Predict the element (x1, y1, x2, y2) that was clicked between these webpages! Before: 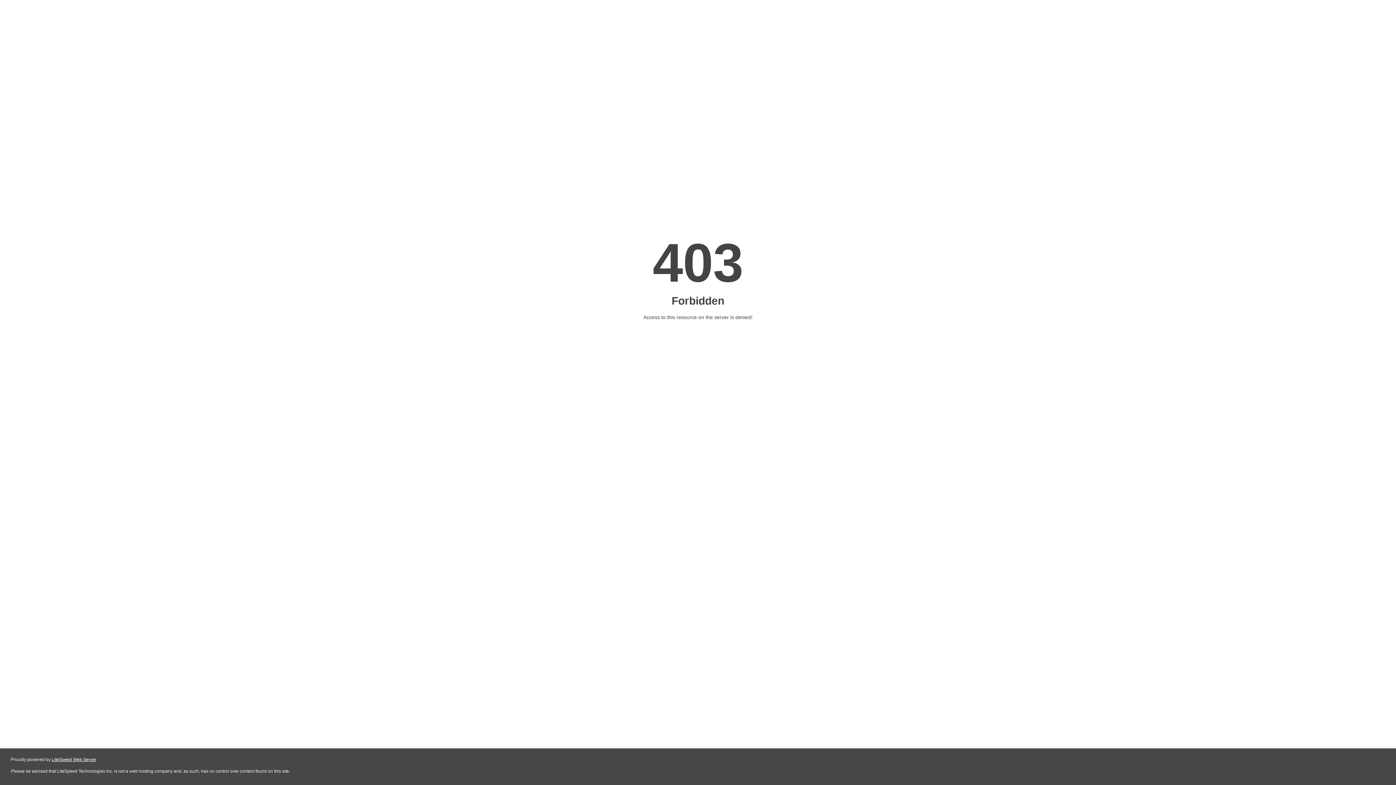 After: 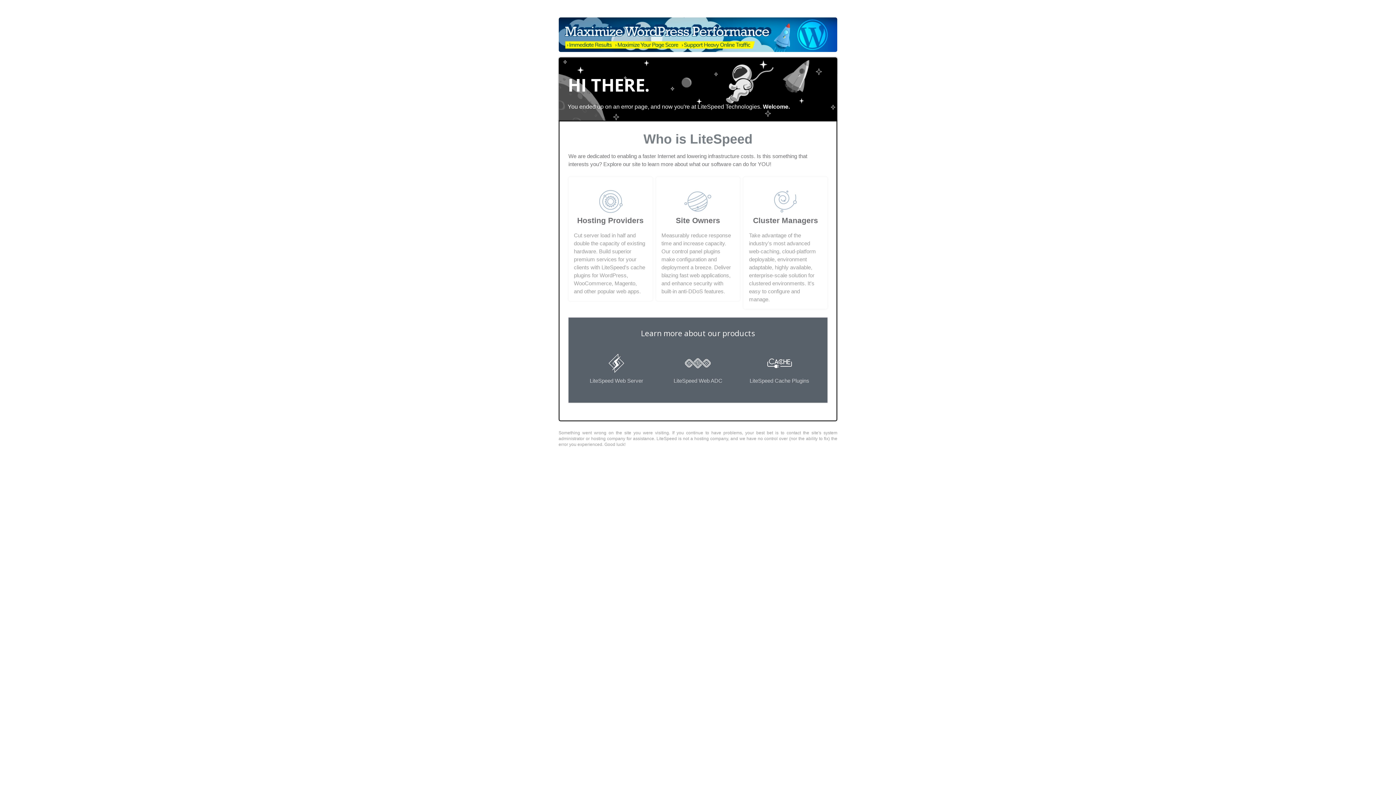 Action: bbox: (51, 757, 96, 762) label: LiteSpeed Web Server